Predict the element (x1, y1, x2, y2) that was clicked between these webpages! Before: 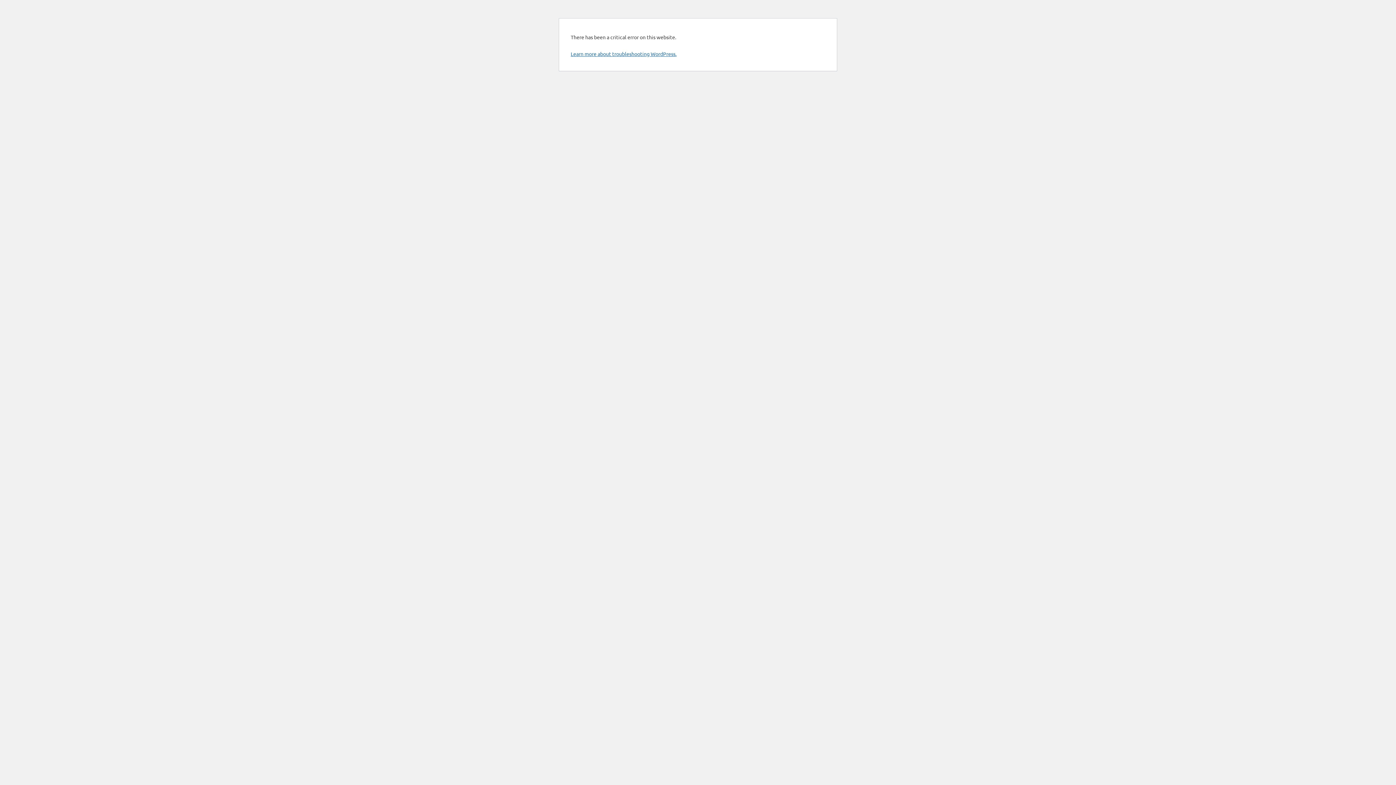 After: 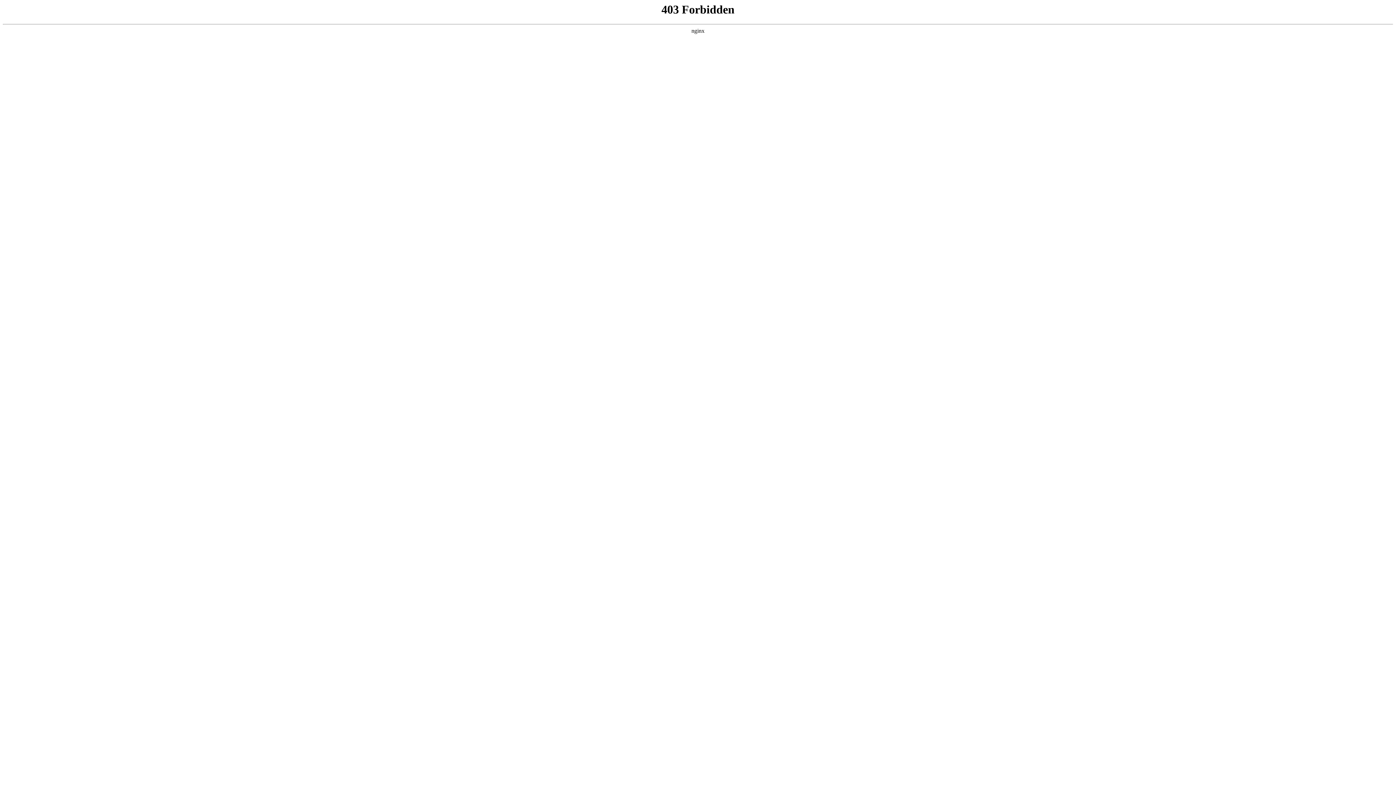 Action: bbox: (570, 50, 676, 57) label: Learn more about troubleshooting WordPress.